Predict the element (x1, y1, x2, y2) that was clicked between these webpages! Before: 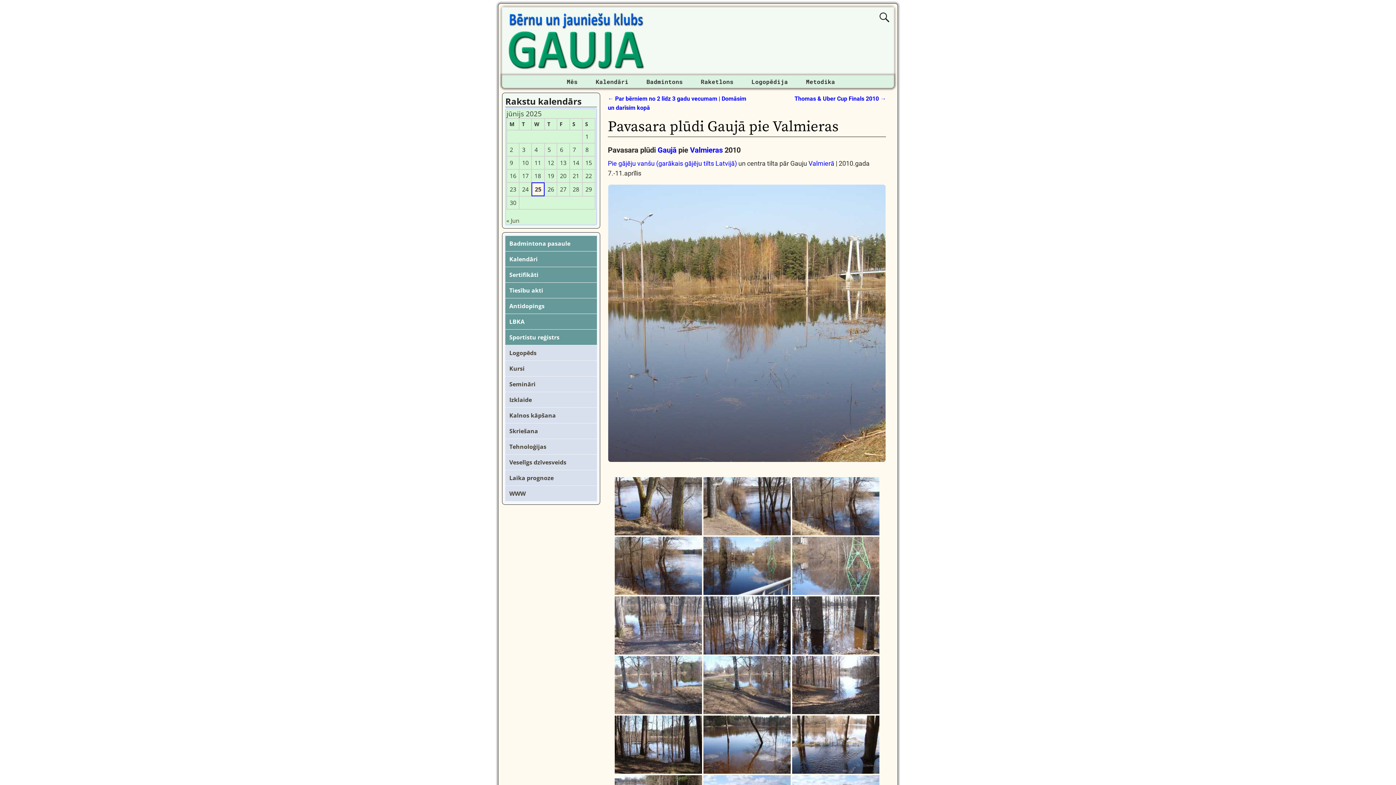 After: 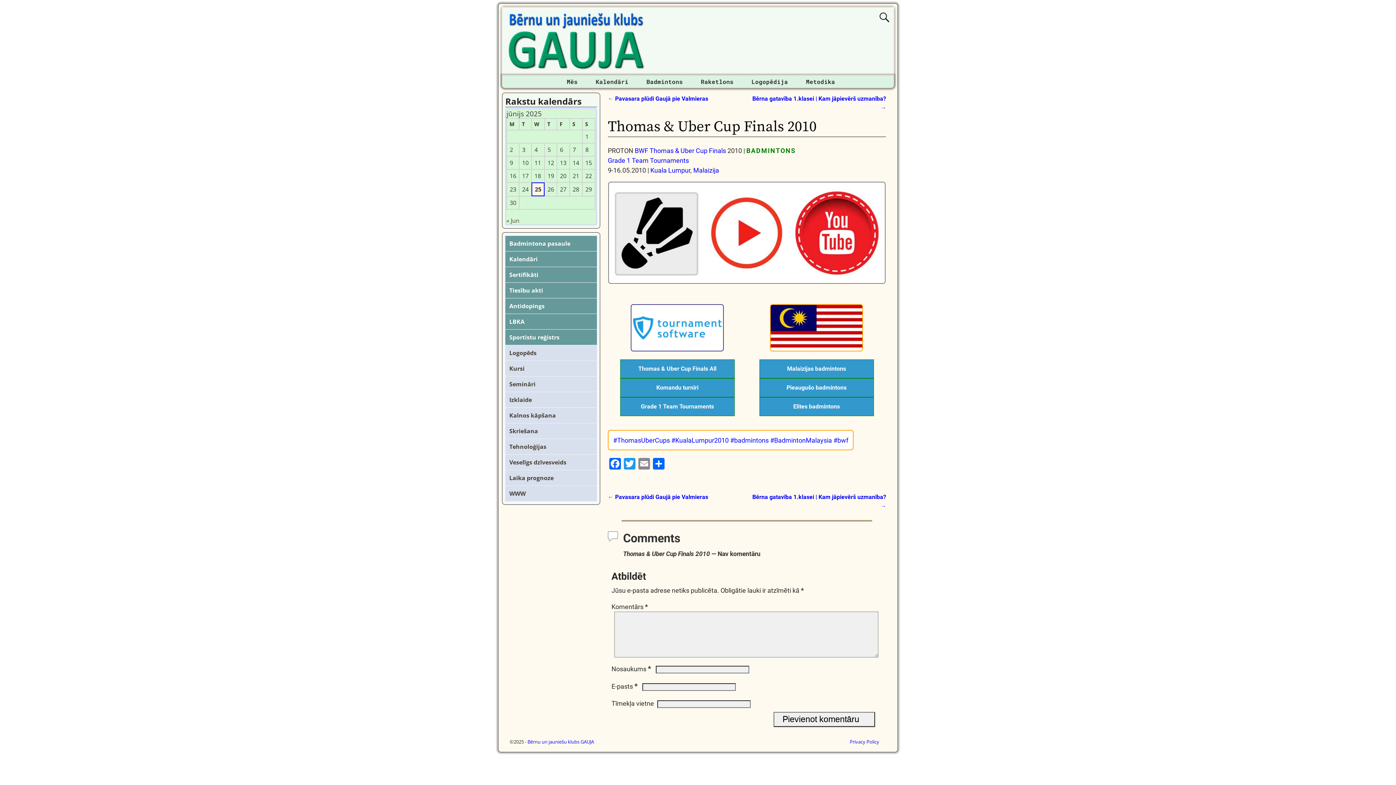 Action: label: Thomas & Uber Cup Finals 2010 → bbox: (794, 95, 886, 102)